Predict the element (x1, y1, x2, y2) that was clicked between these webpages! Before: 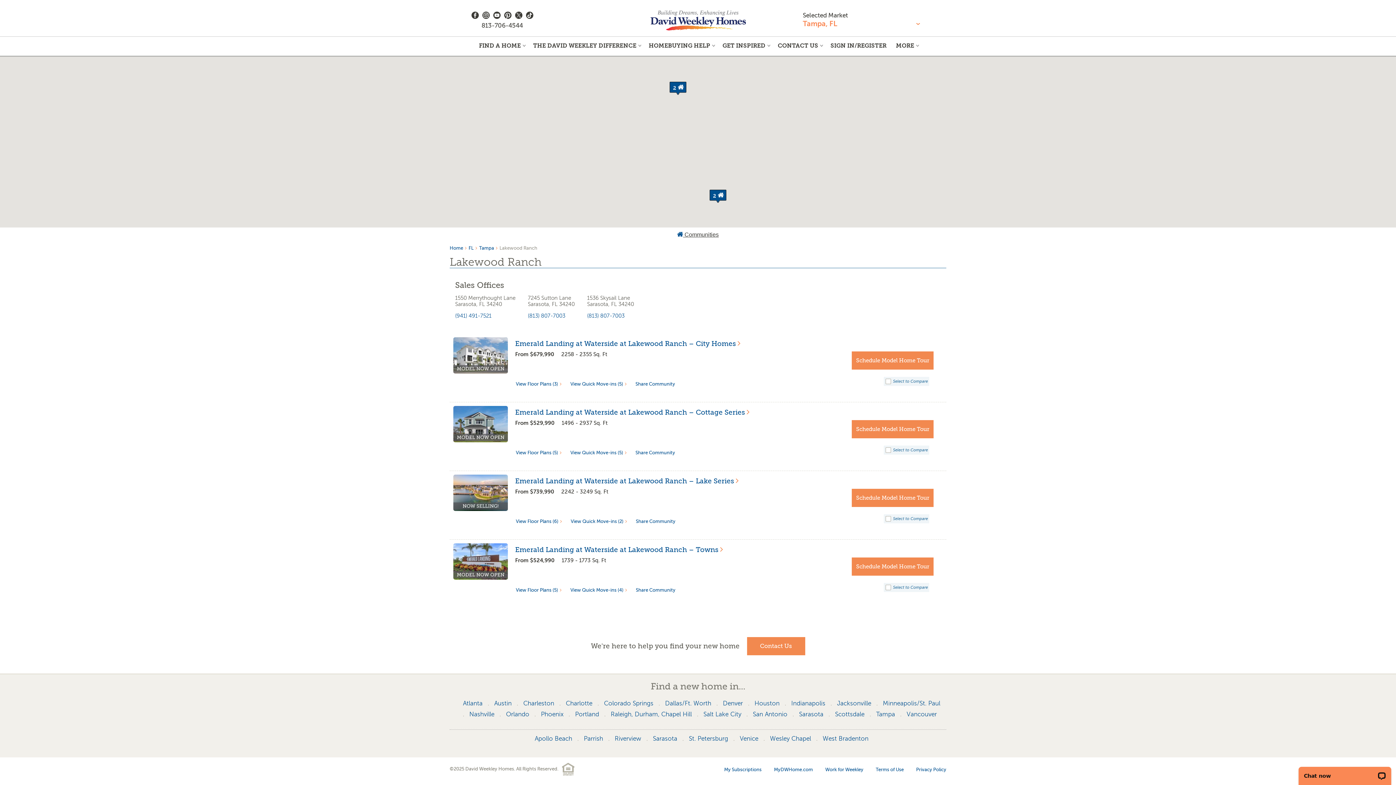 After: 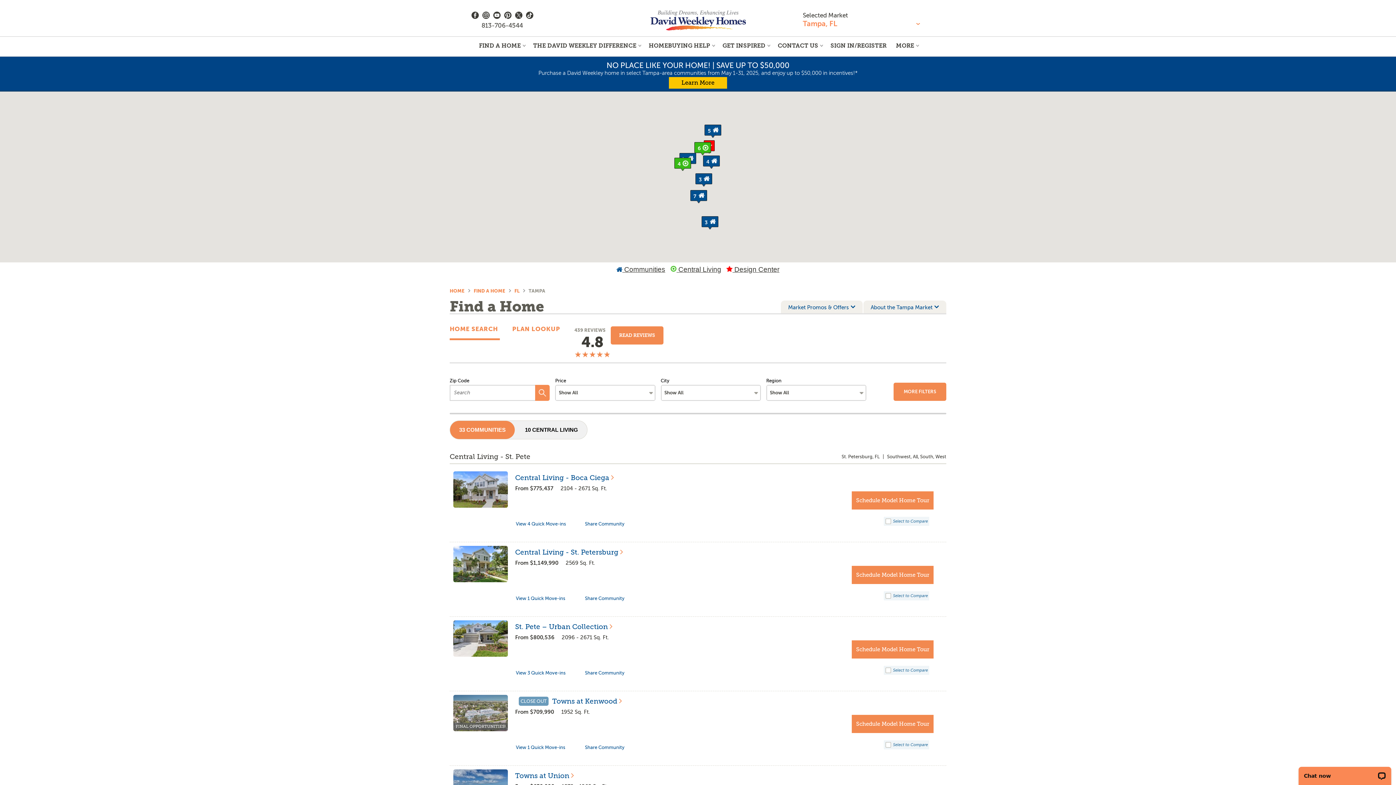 Action: bbox: (876, 711, 895, 718) label: Tampa